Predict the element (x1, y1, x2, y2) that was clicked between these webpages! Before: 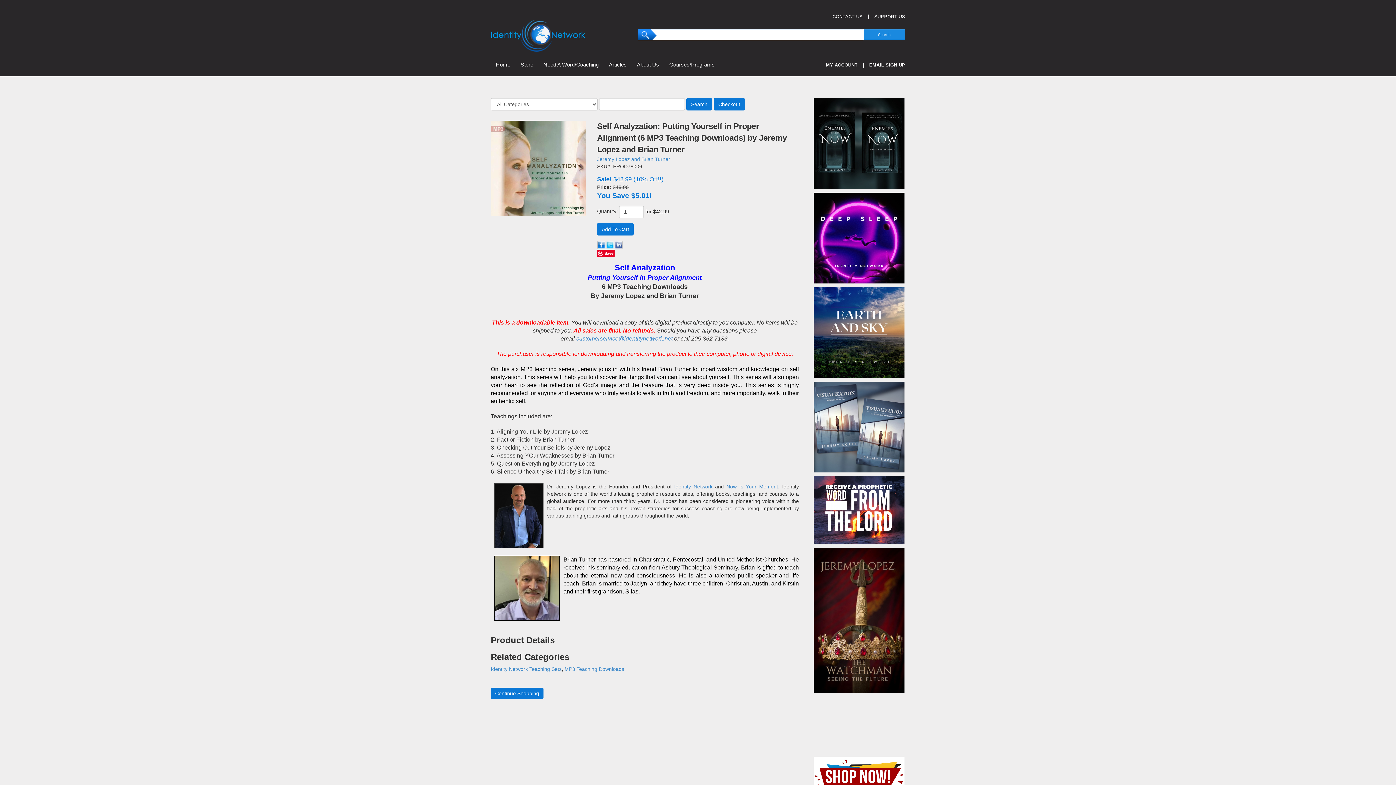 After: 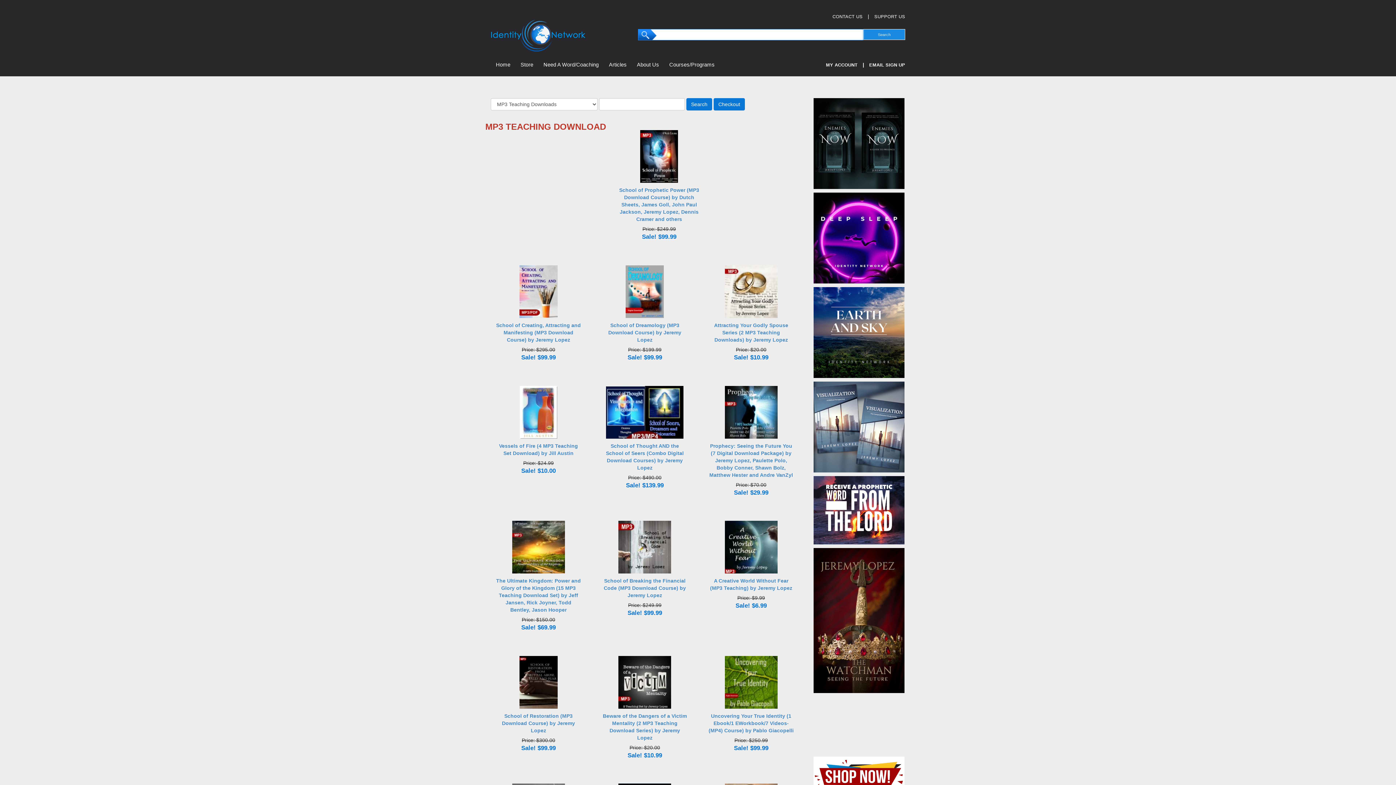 Action: bbox: (564, 666, 624, 672) label: MP3 Teaching Downloads